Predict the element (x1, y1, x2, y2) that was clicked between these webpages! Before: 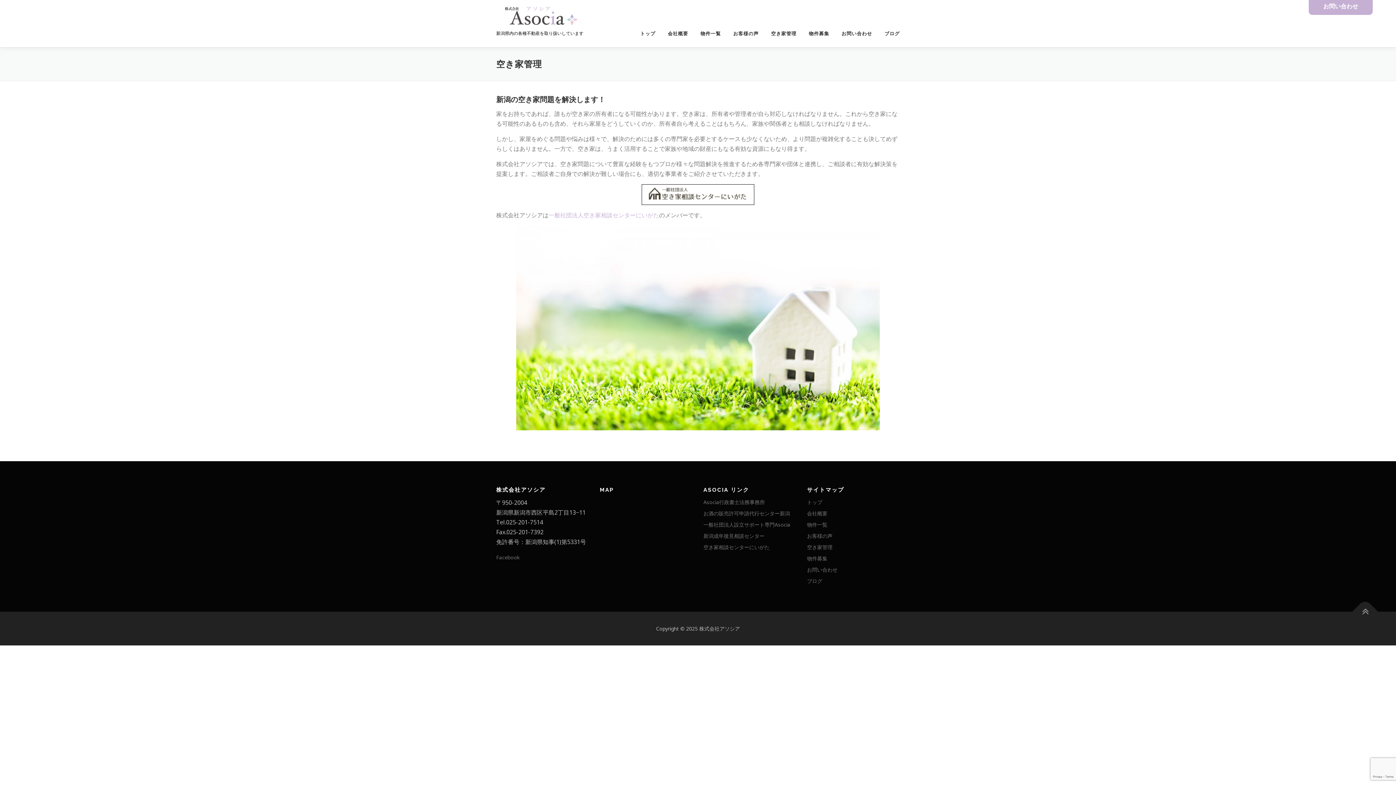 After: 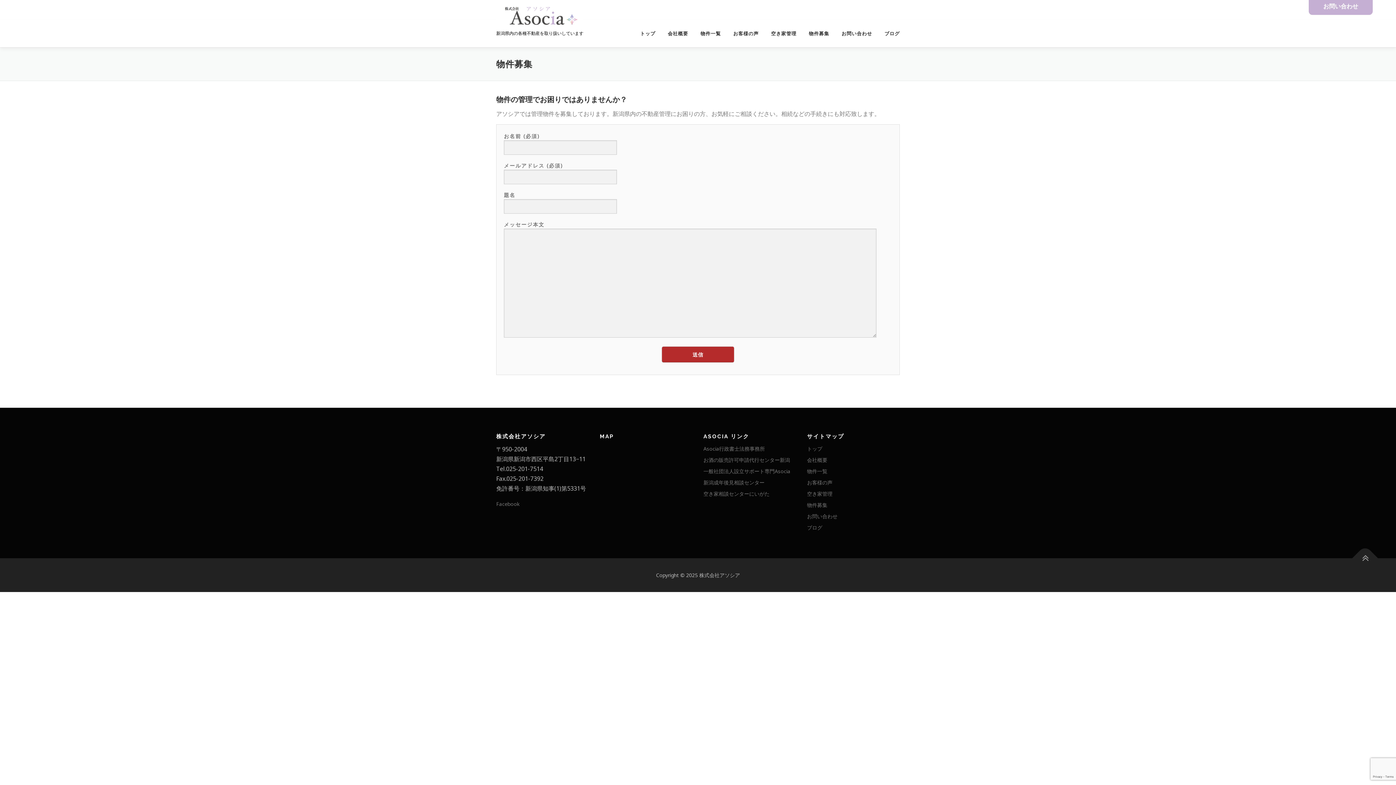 Action: bbox: (802, 20, 835, 47) label: 物件募集